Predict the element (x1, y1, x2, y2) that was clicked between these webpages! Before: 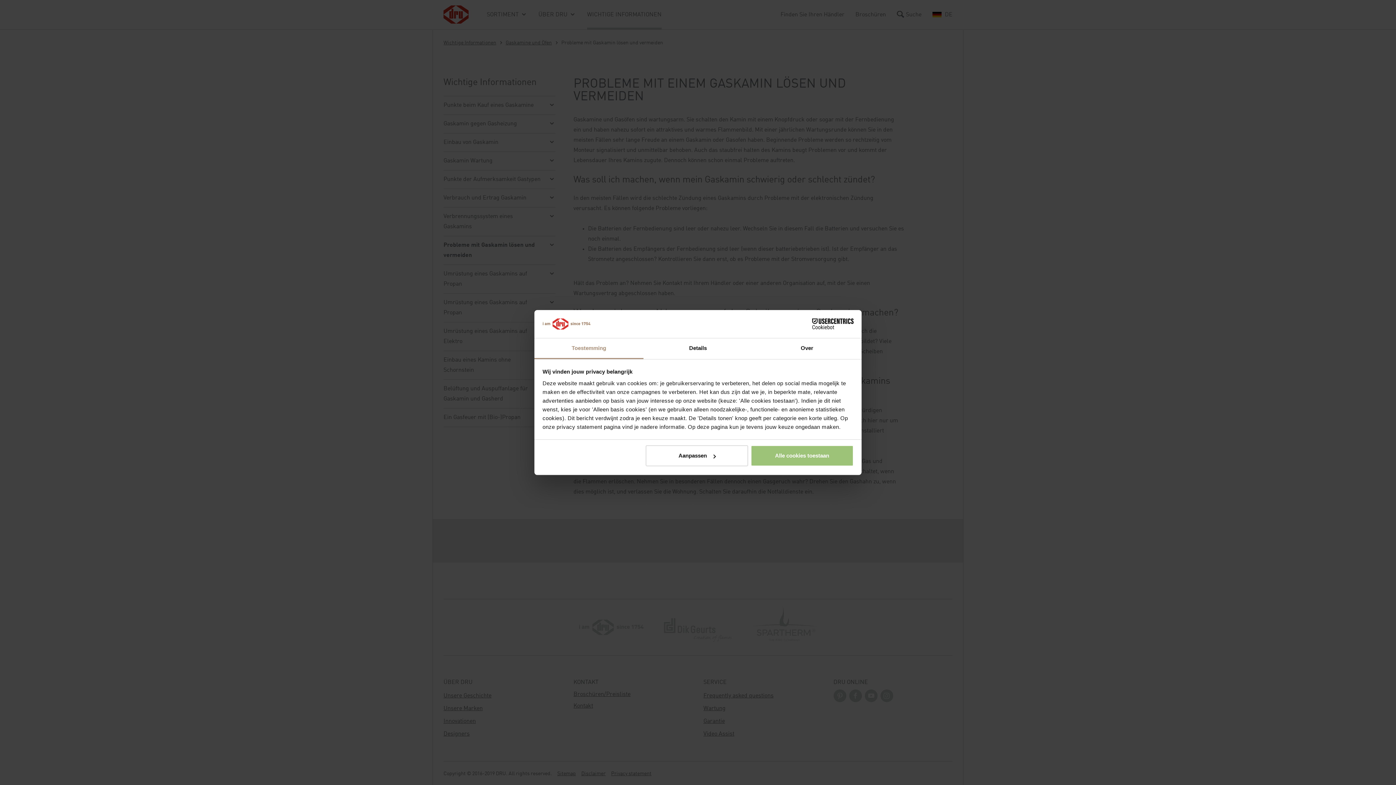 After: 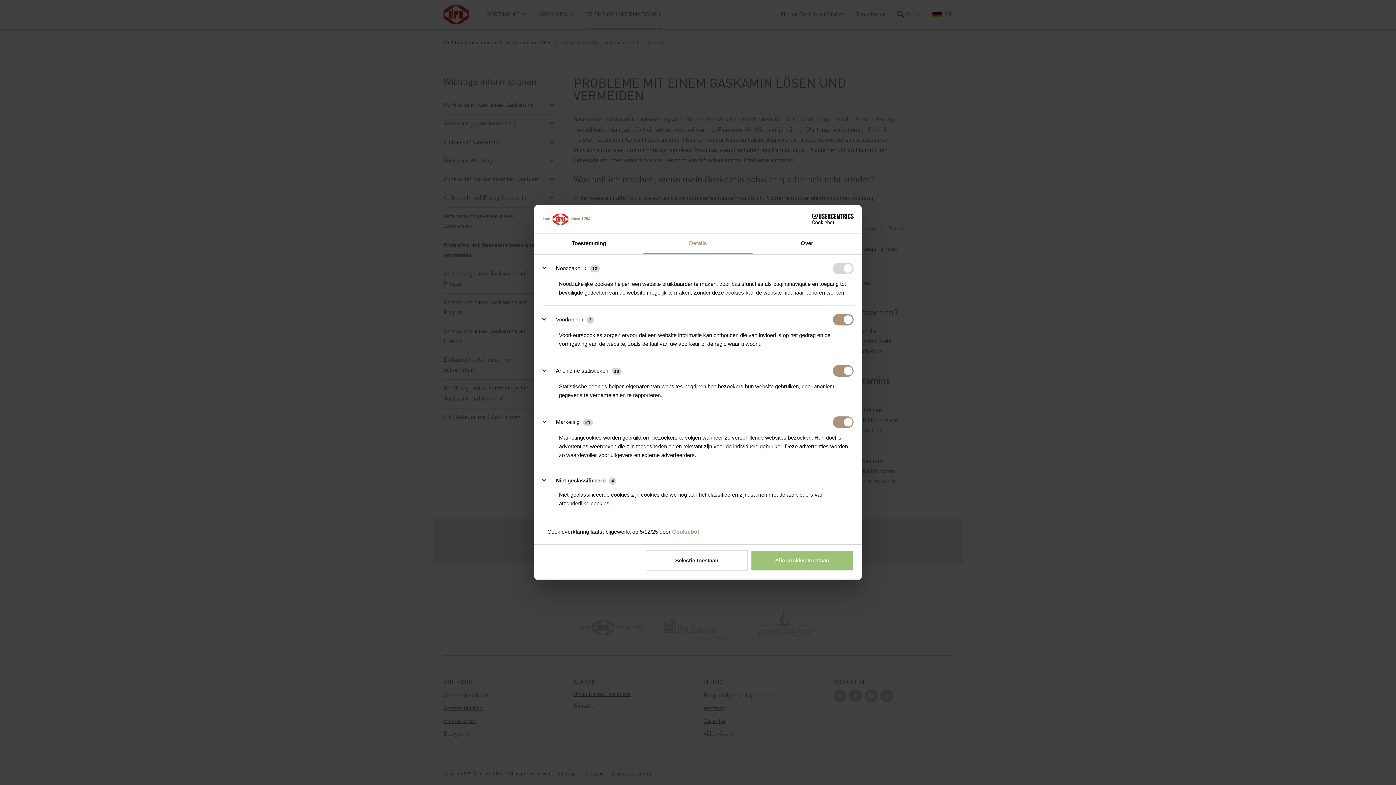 Action: label: Aanpassen bbox: (645, 445, 748, 466)